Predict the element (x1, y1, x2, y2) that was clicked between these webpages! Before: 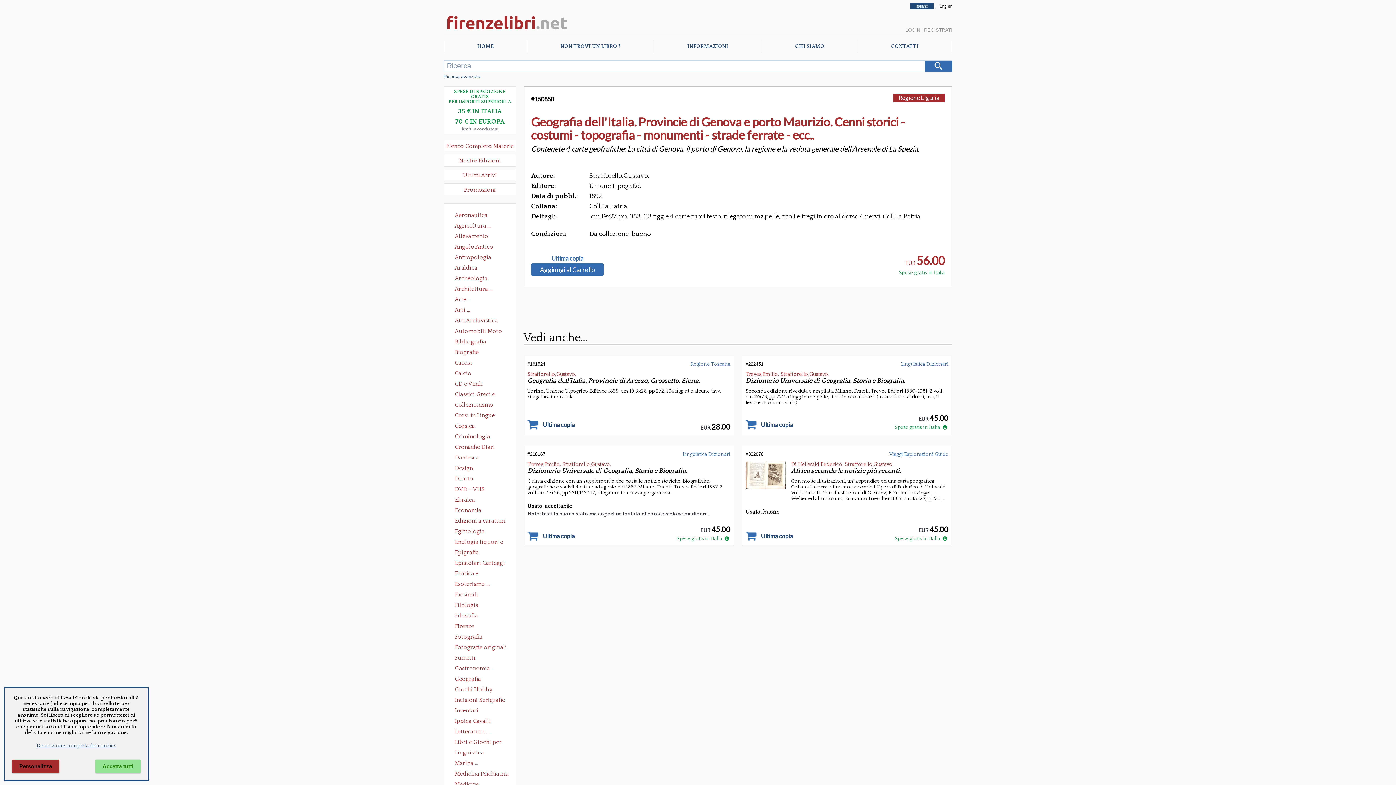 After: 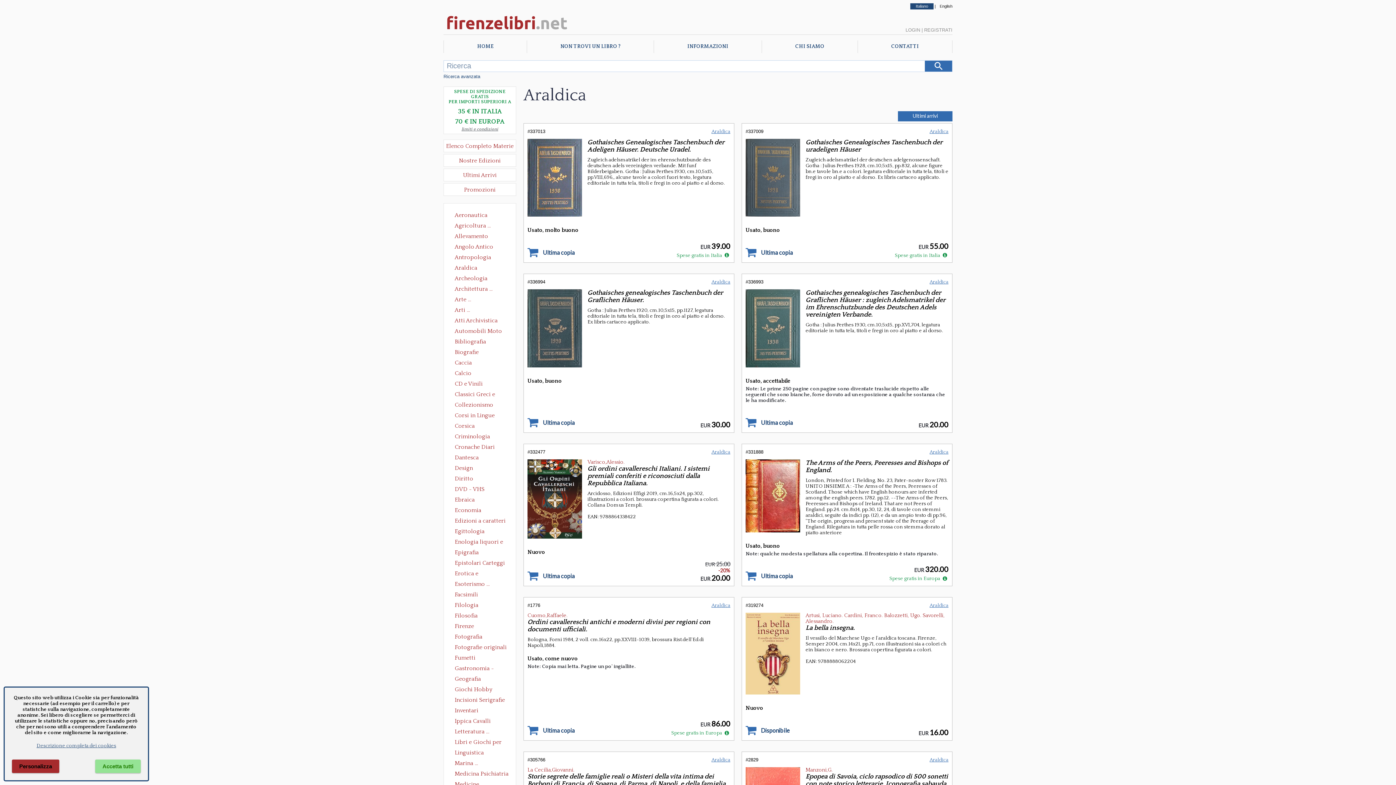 Action: label: Araldica bbox: (451, 263, 508, 272)